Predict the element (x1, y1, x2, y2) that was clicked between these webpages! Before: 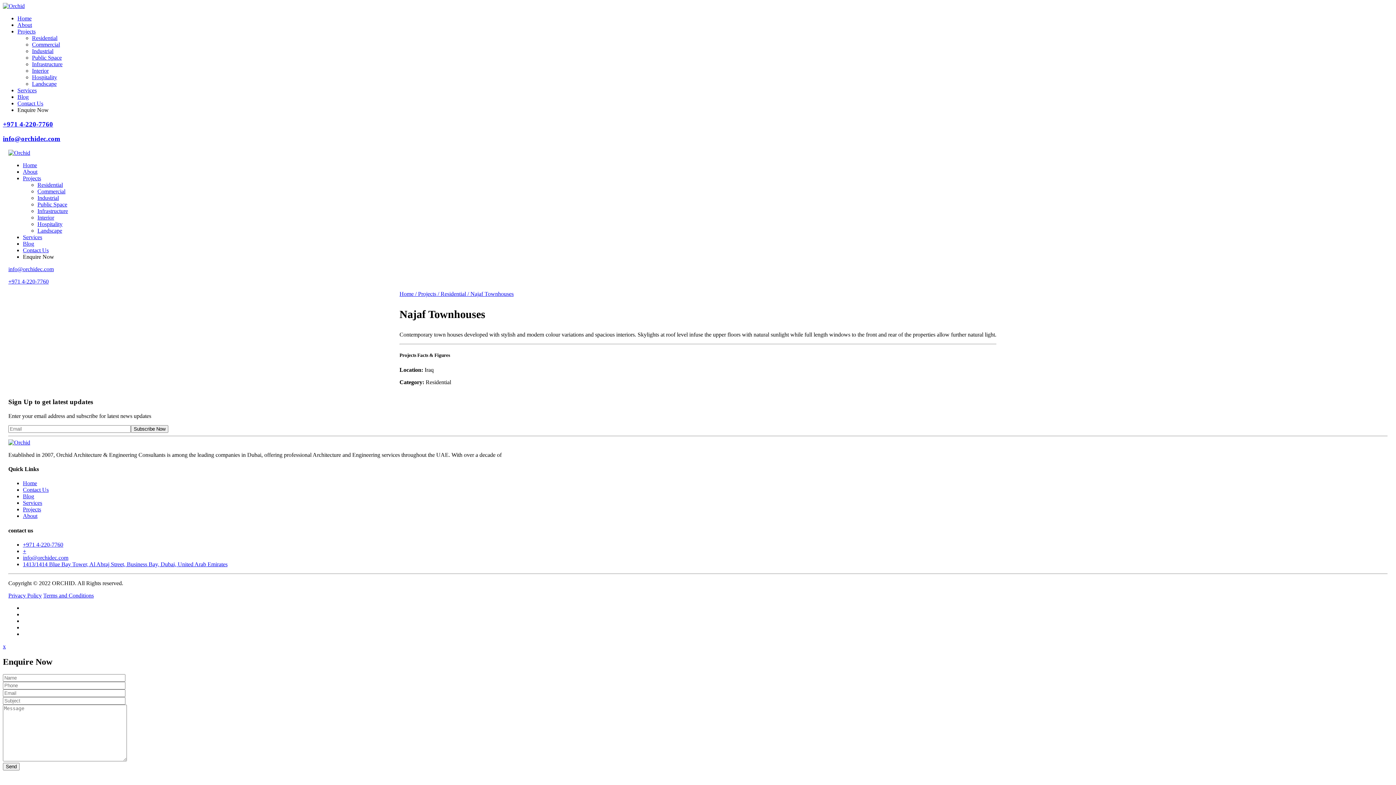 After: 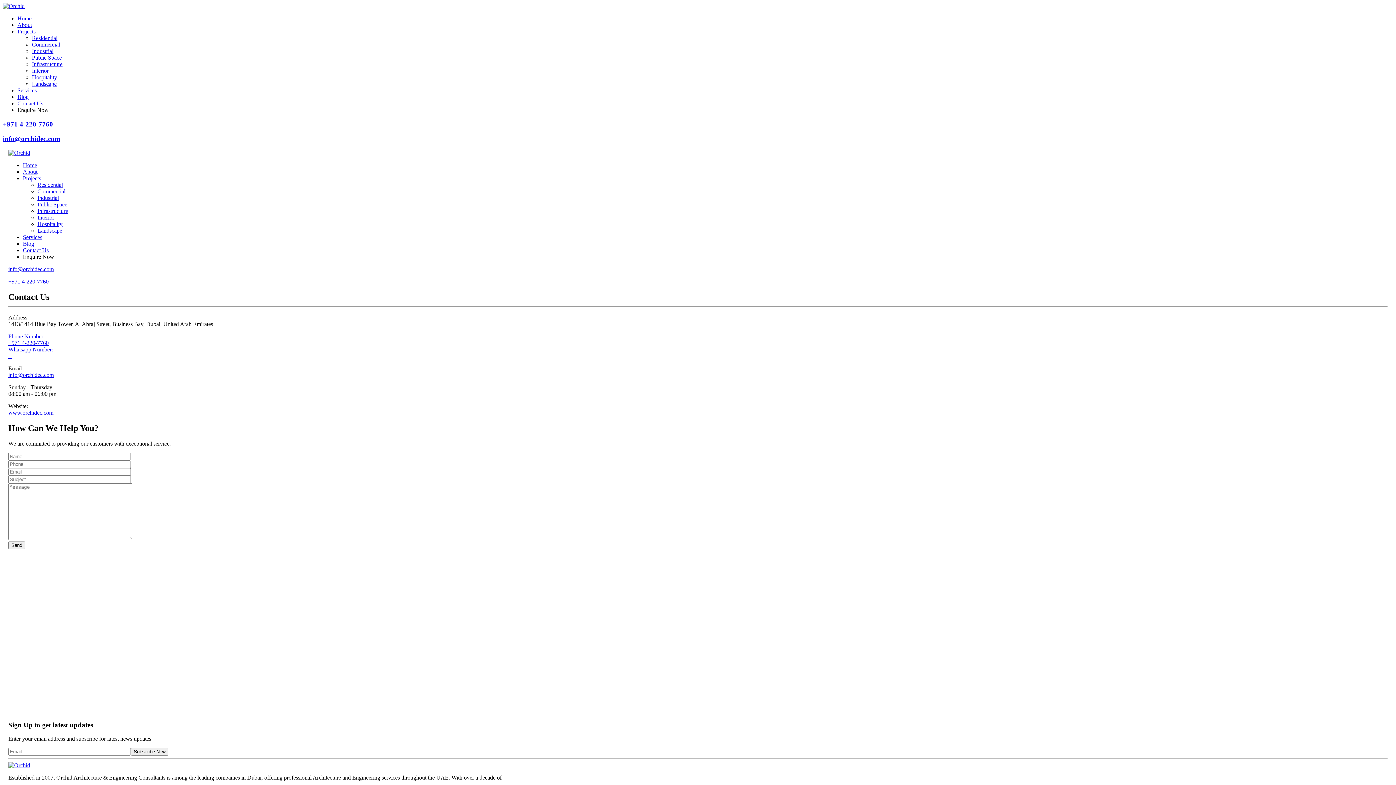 Action: label: Contact Us bbox: (17, 100, 43, 106)